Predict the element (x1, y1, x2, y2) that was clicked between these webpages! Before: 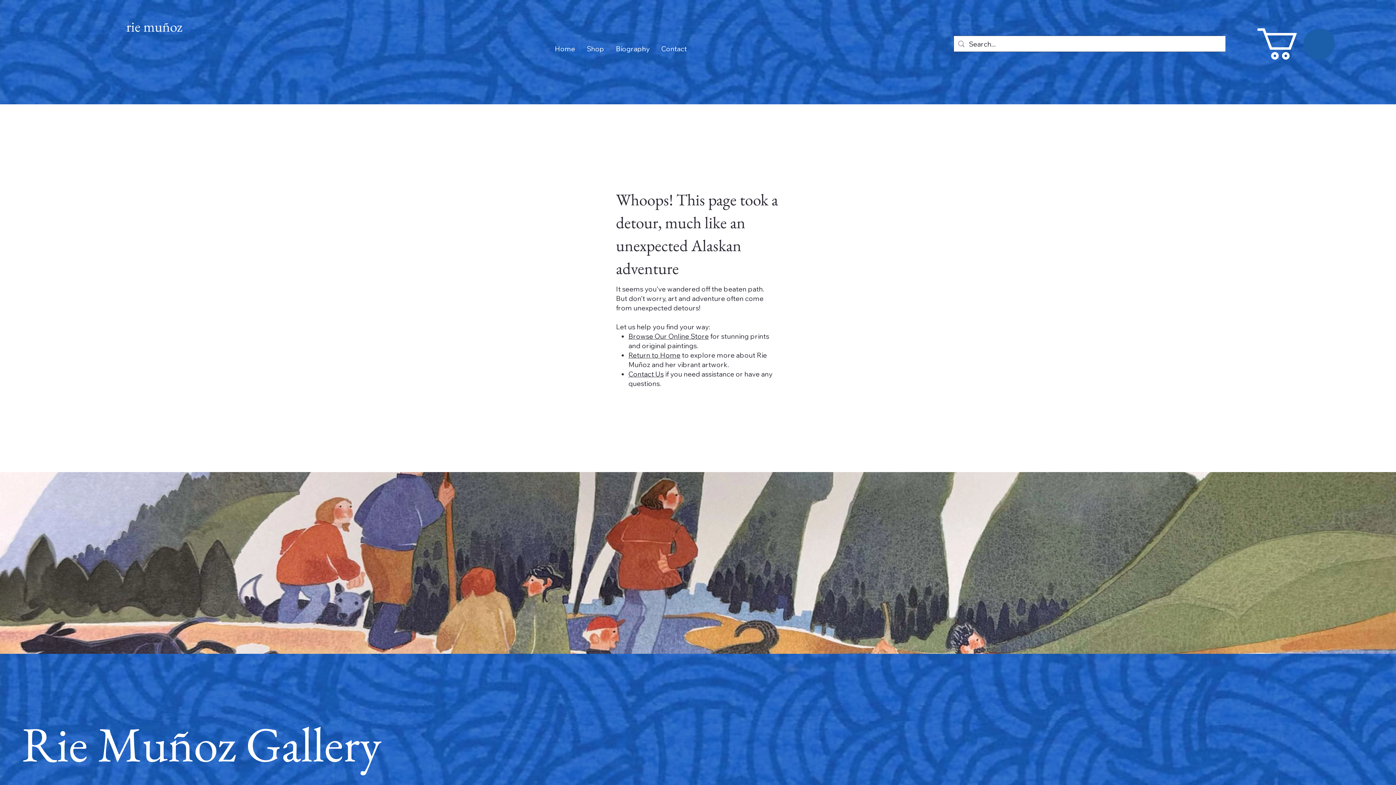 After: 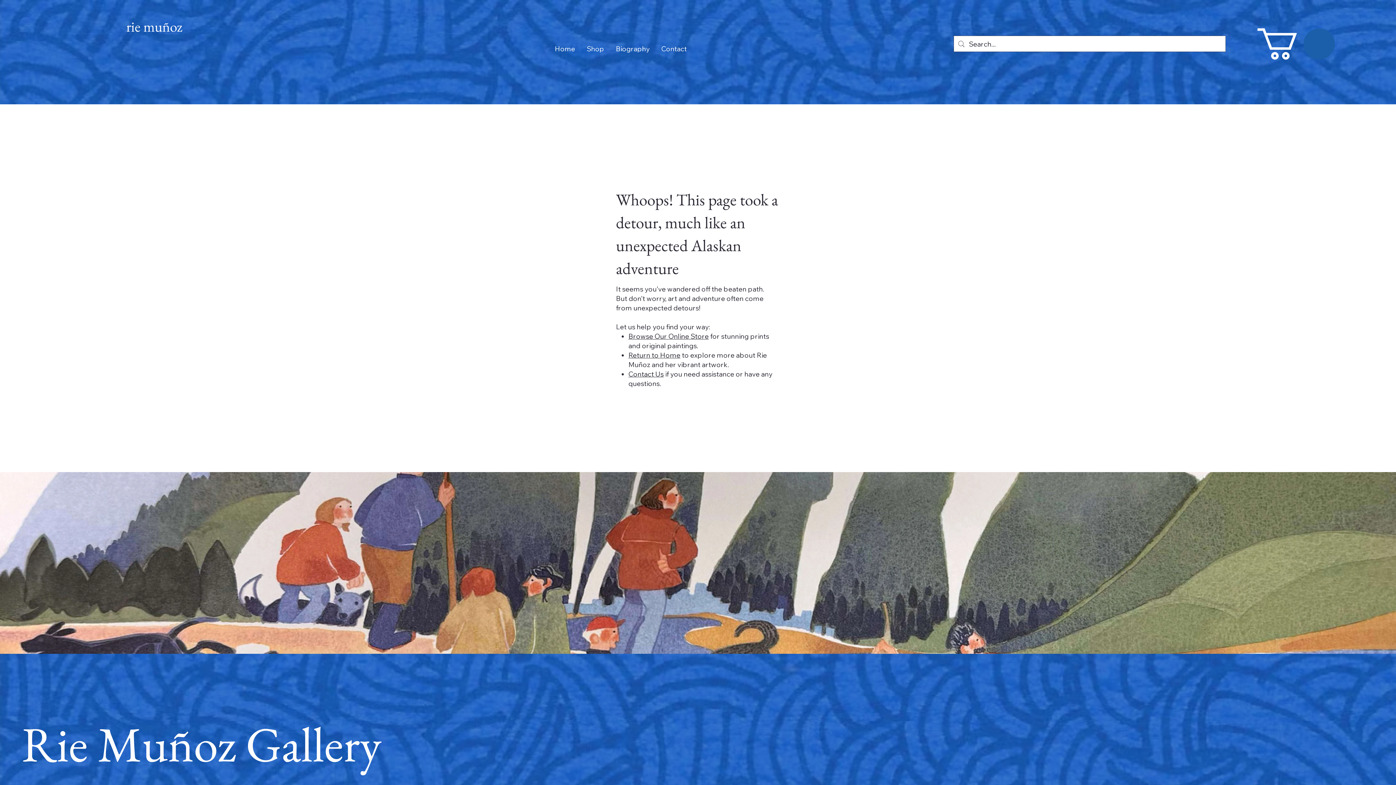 Action: bbox: (1257, 28, 1335, 59)